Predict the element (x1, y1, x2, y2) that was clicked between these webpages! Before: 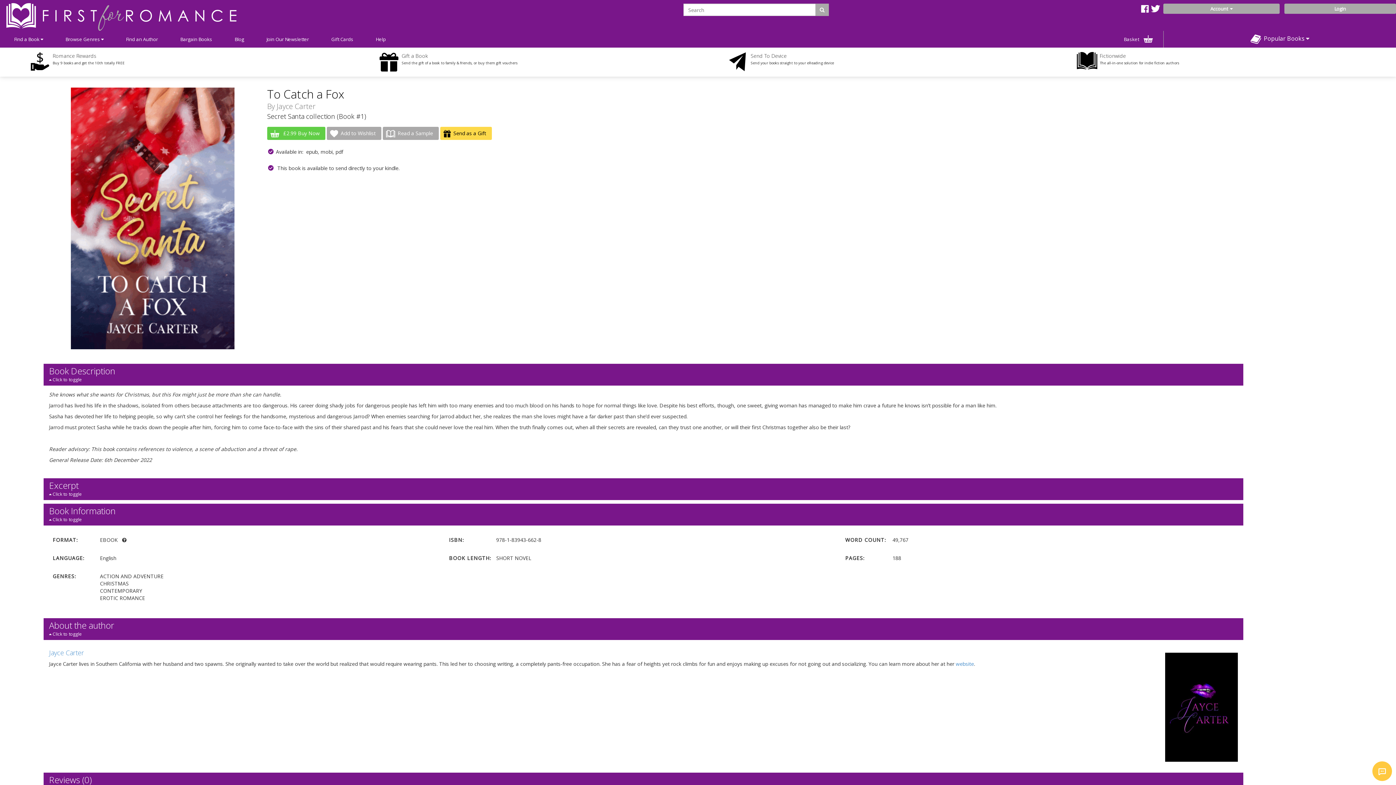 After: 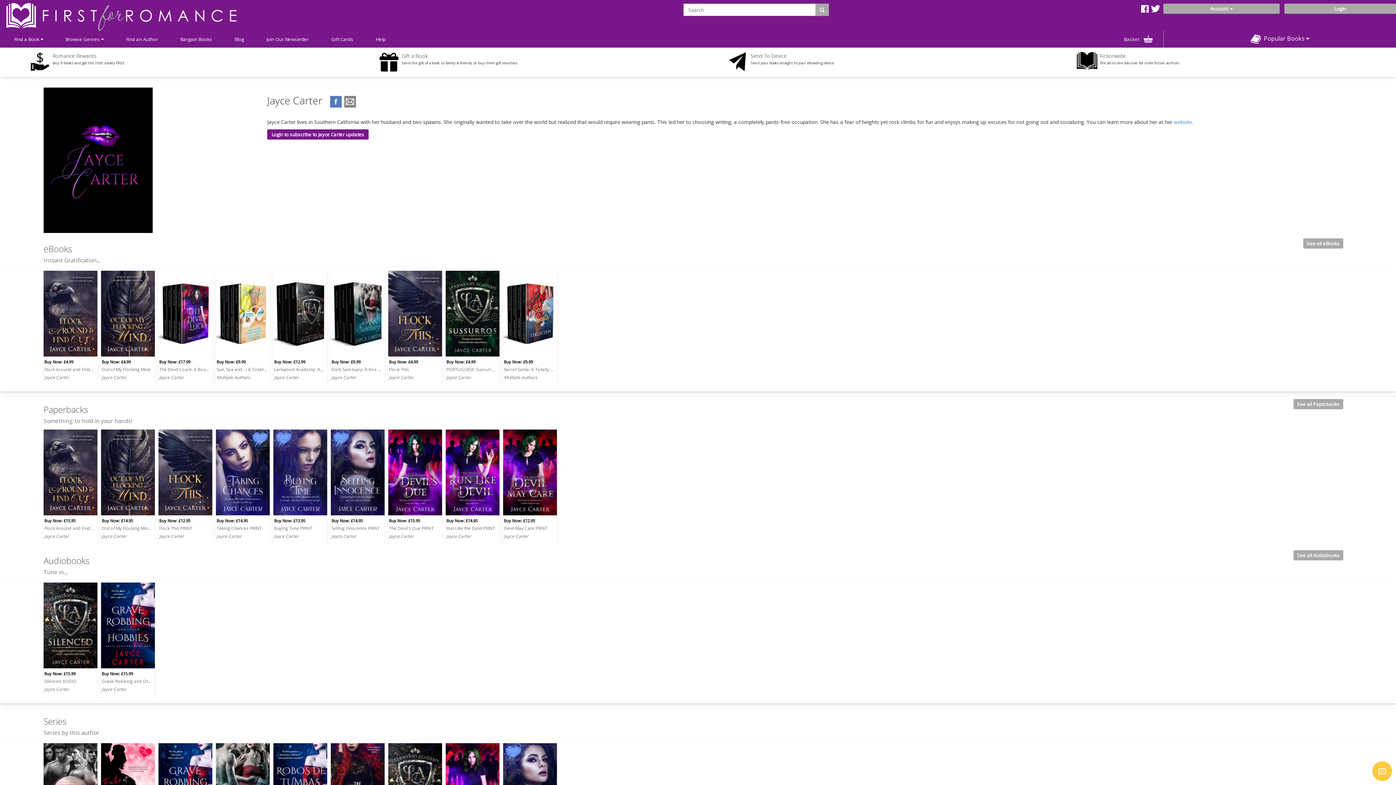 Action: bbox: (276, 101, 315, 111) label: Jayce Carter